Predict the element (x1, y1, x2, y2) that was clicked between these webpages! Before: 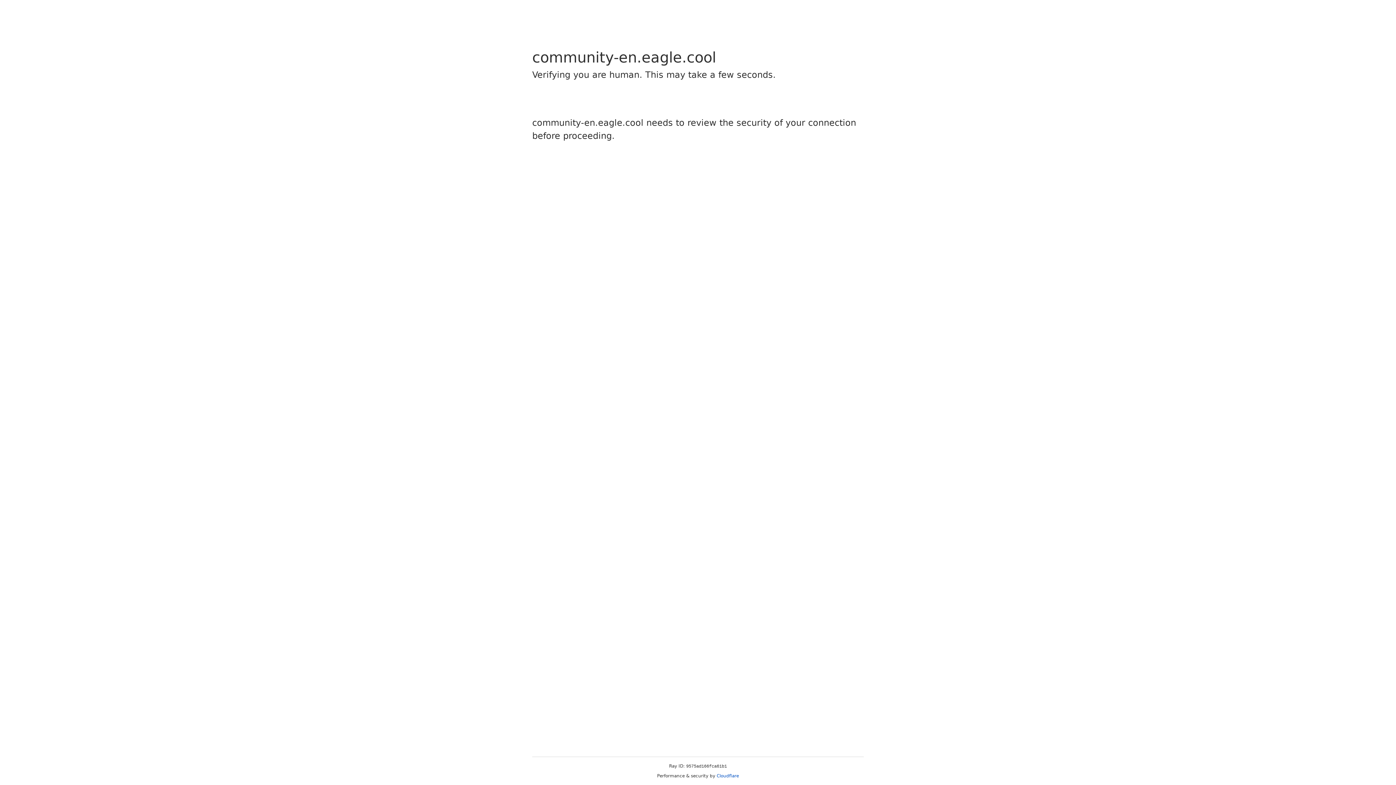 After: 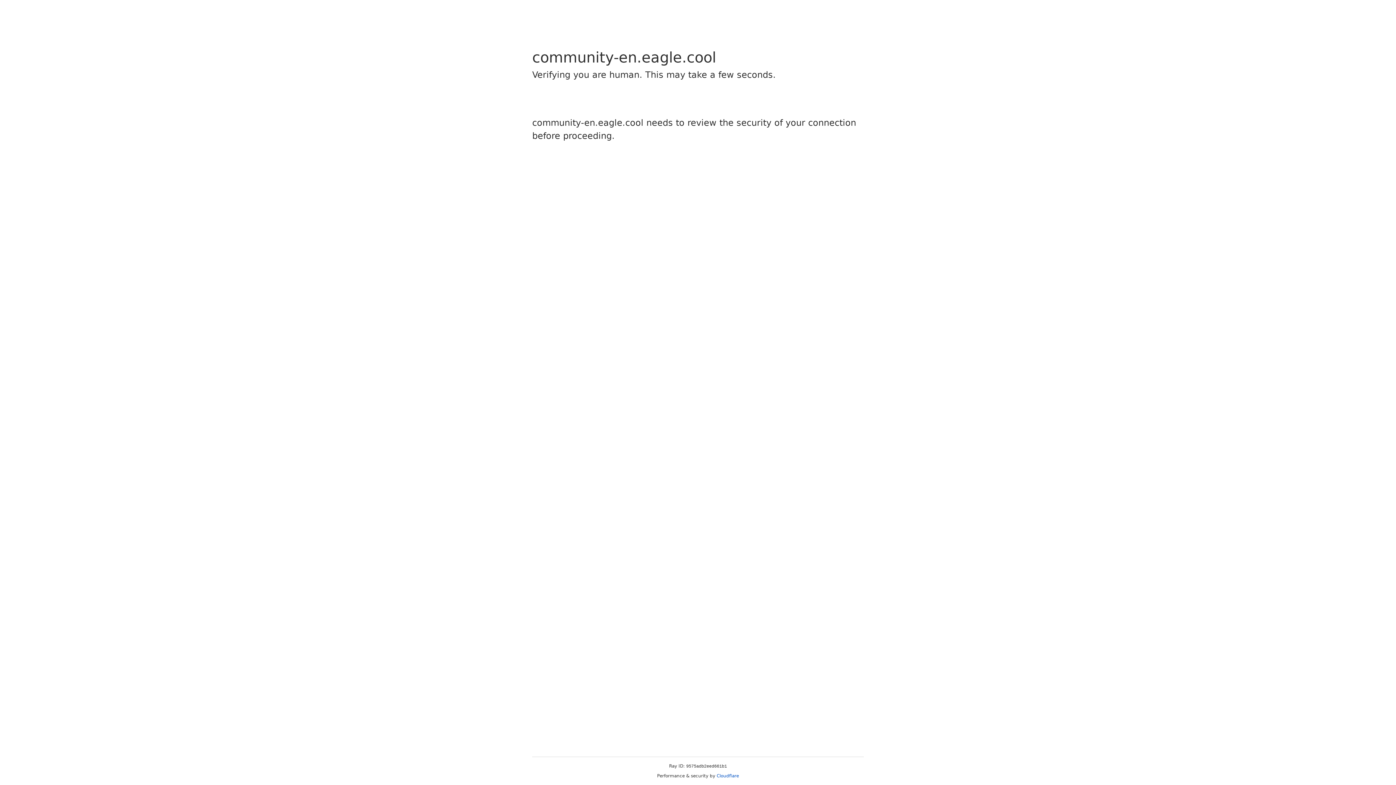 Action: label: Cloudflare bbox: (716, 773, 739, 778)